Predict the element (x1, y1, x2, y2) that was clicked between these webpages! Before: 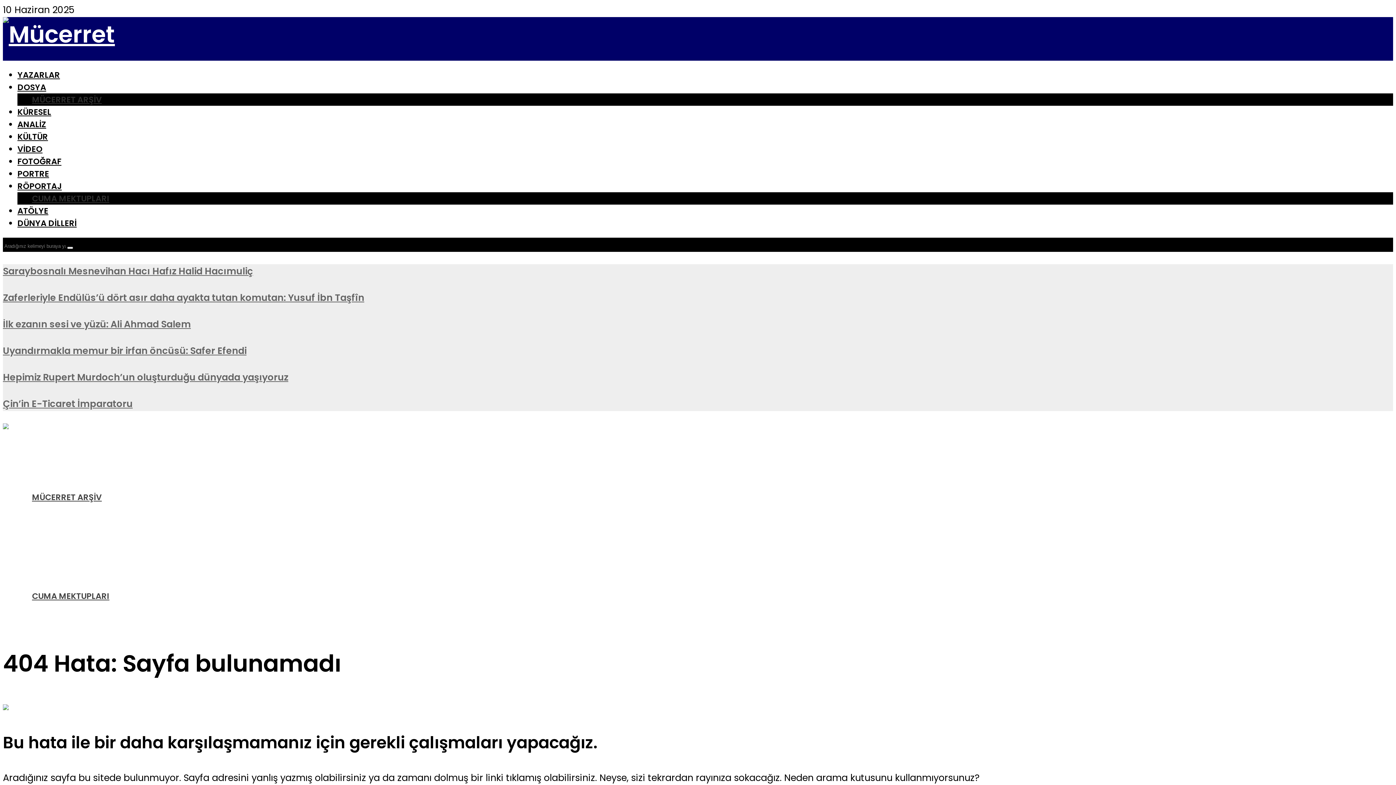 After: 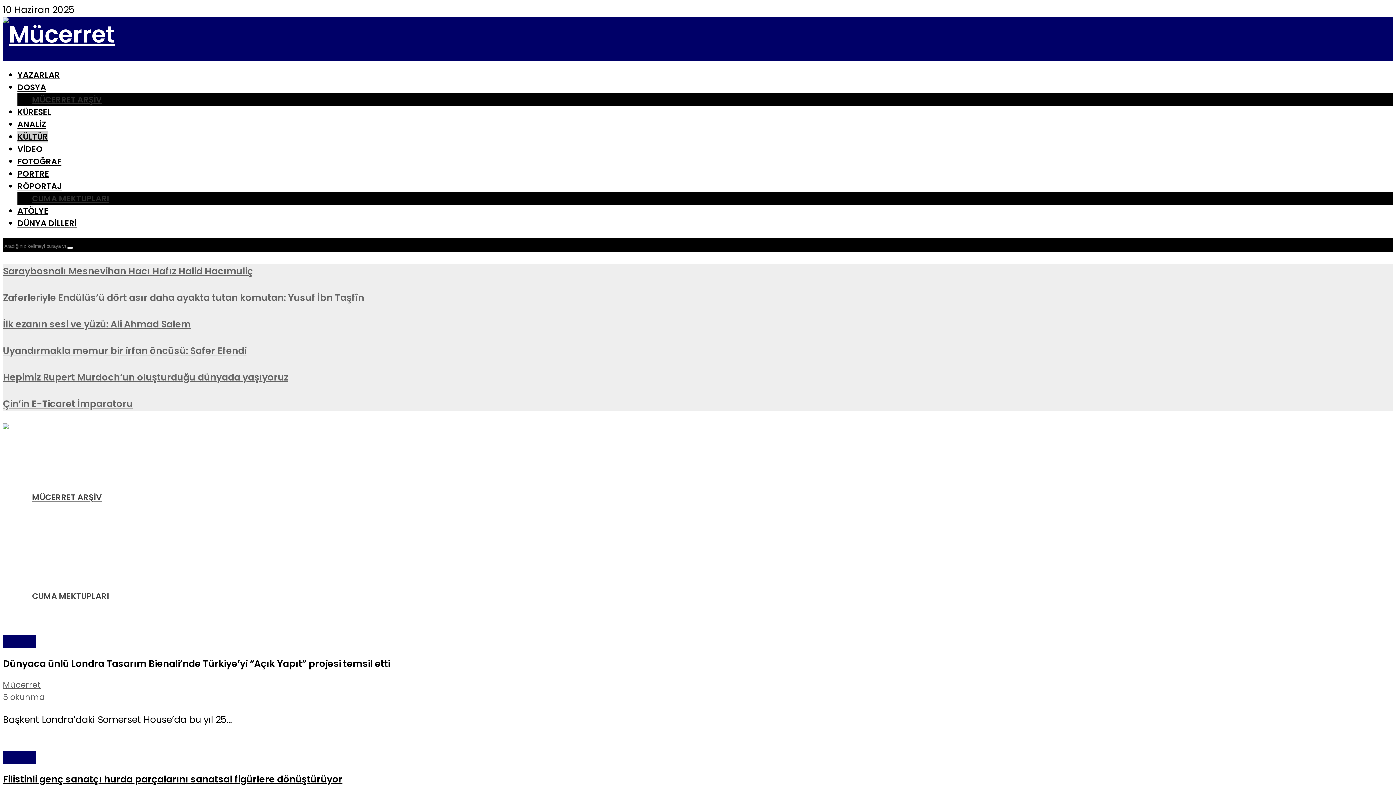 Action: bbox: (17, 528, 48, 540) label: KÜLTÜR